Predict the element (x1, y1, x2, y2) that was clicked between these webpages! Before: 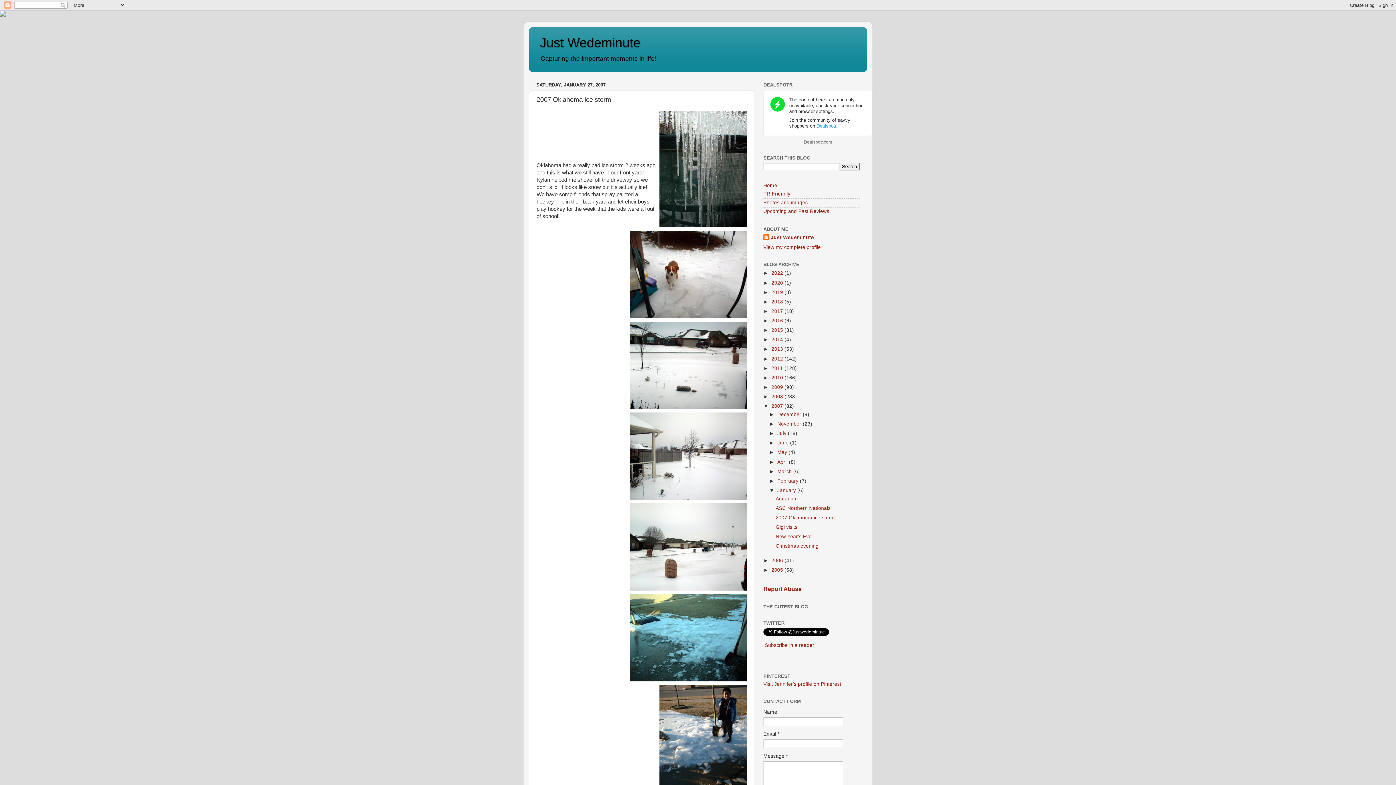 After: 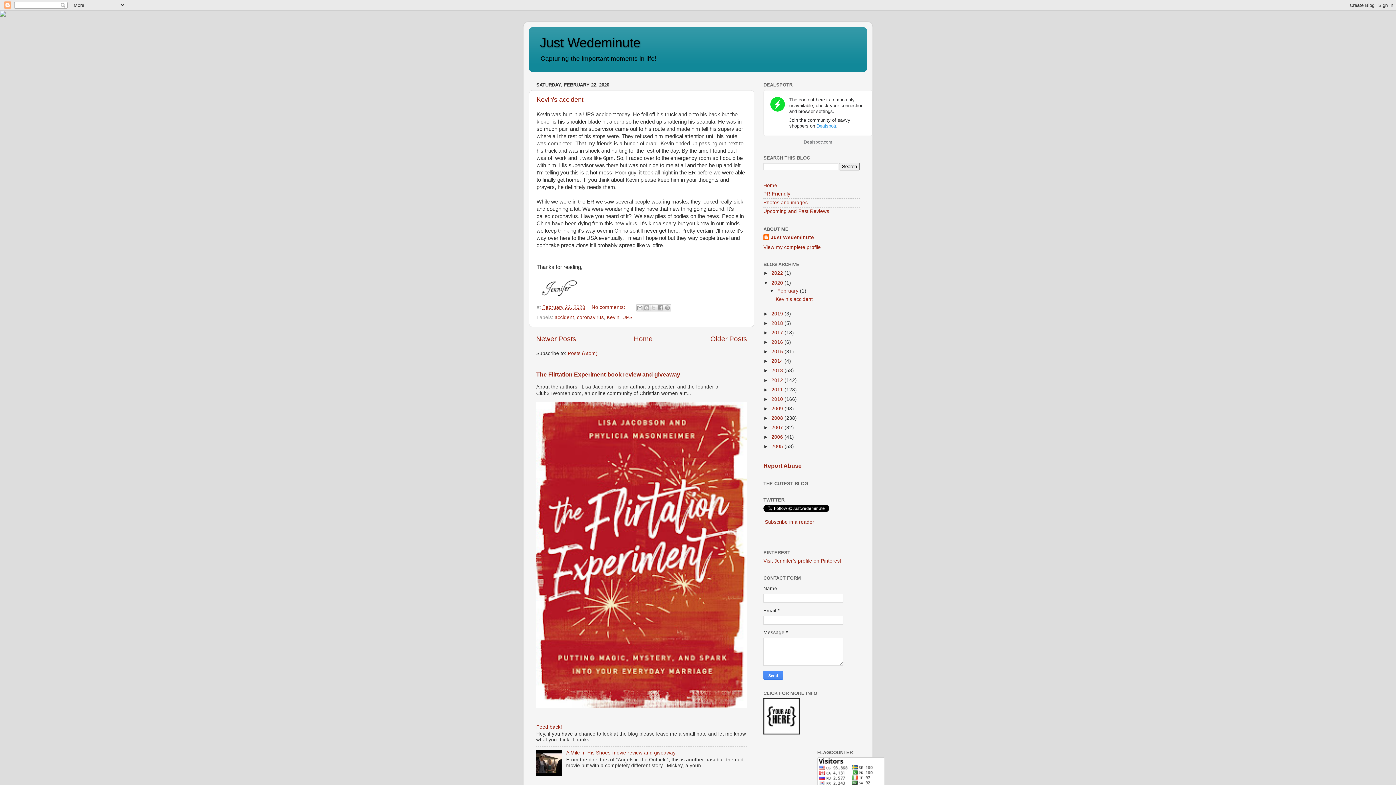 Action: label: 2020  bbox: (771, 280, 784, 285)